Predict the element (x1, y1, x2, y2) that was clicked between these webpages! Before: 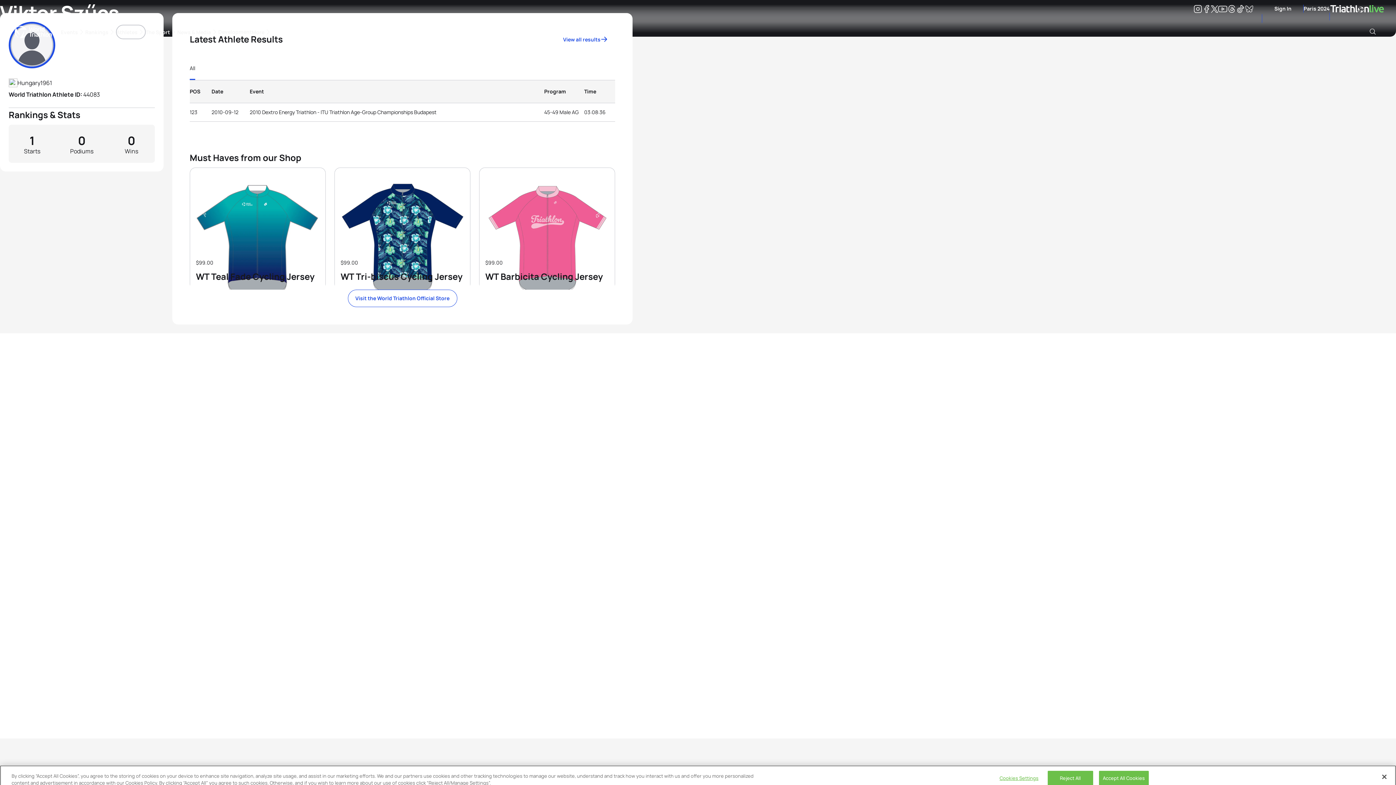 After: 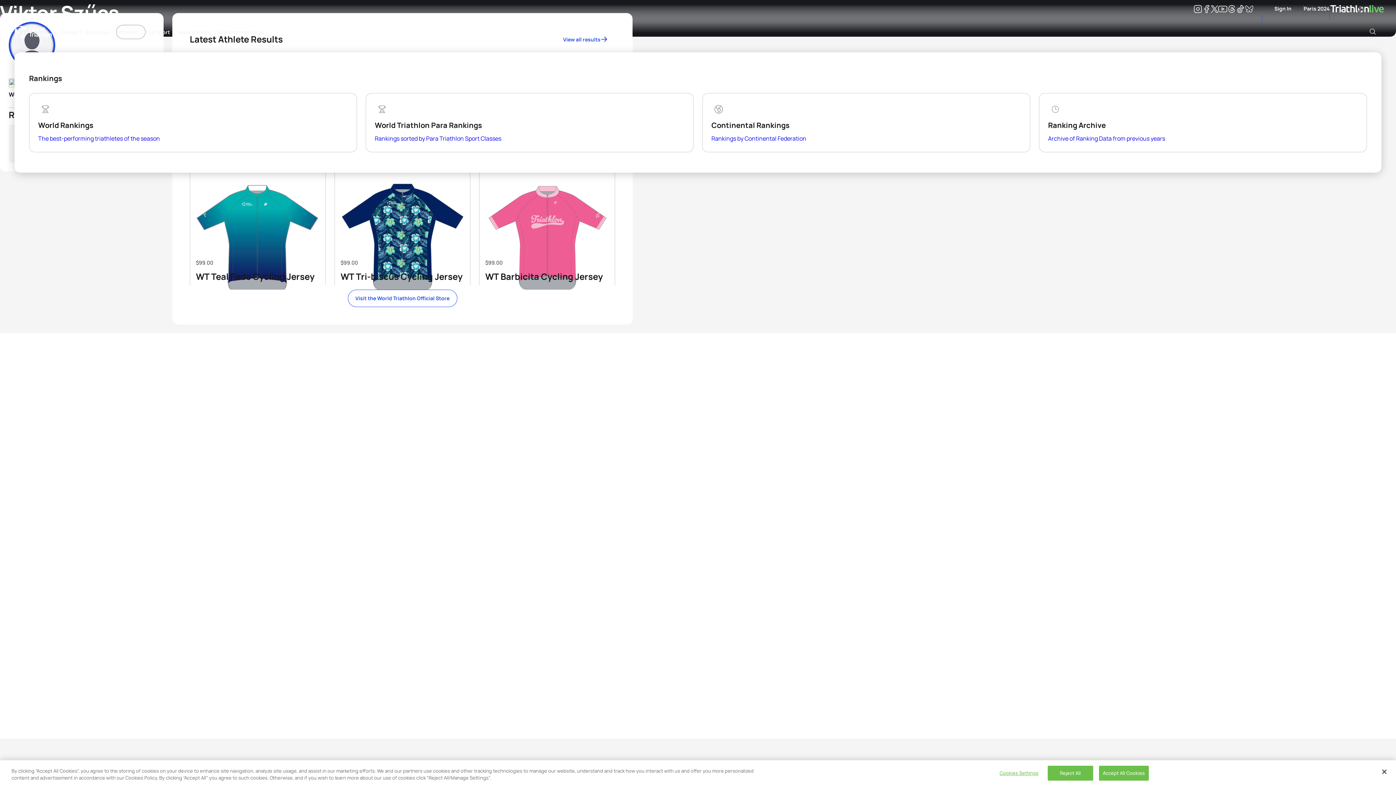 Action: label: Rankings bbox: (85, 24, 115, 39)